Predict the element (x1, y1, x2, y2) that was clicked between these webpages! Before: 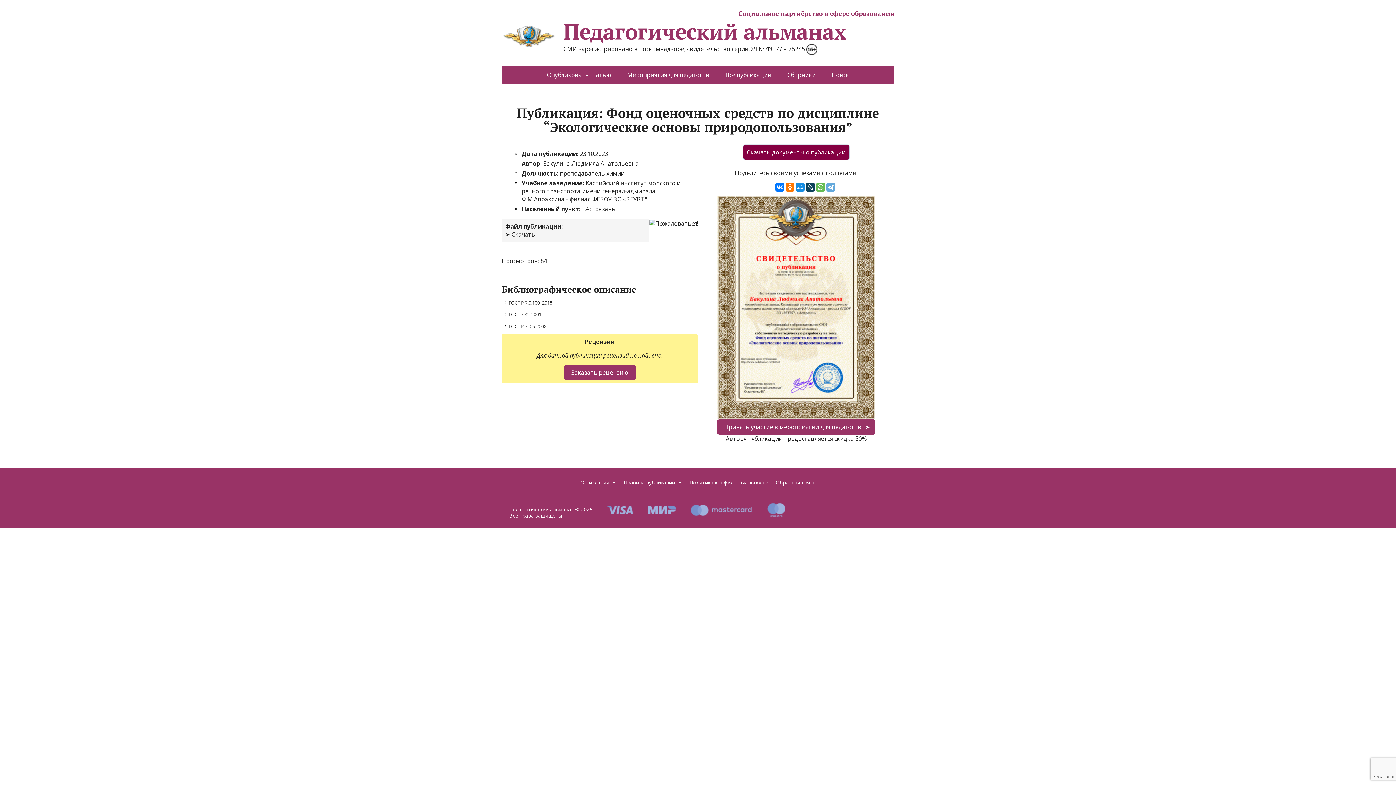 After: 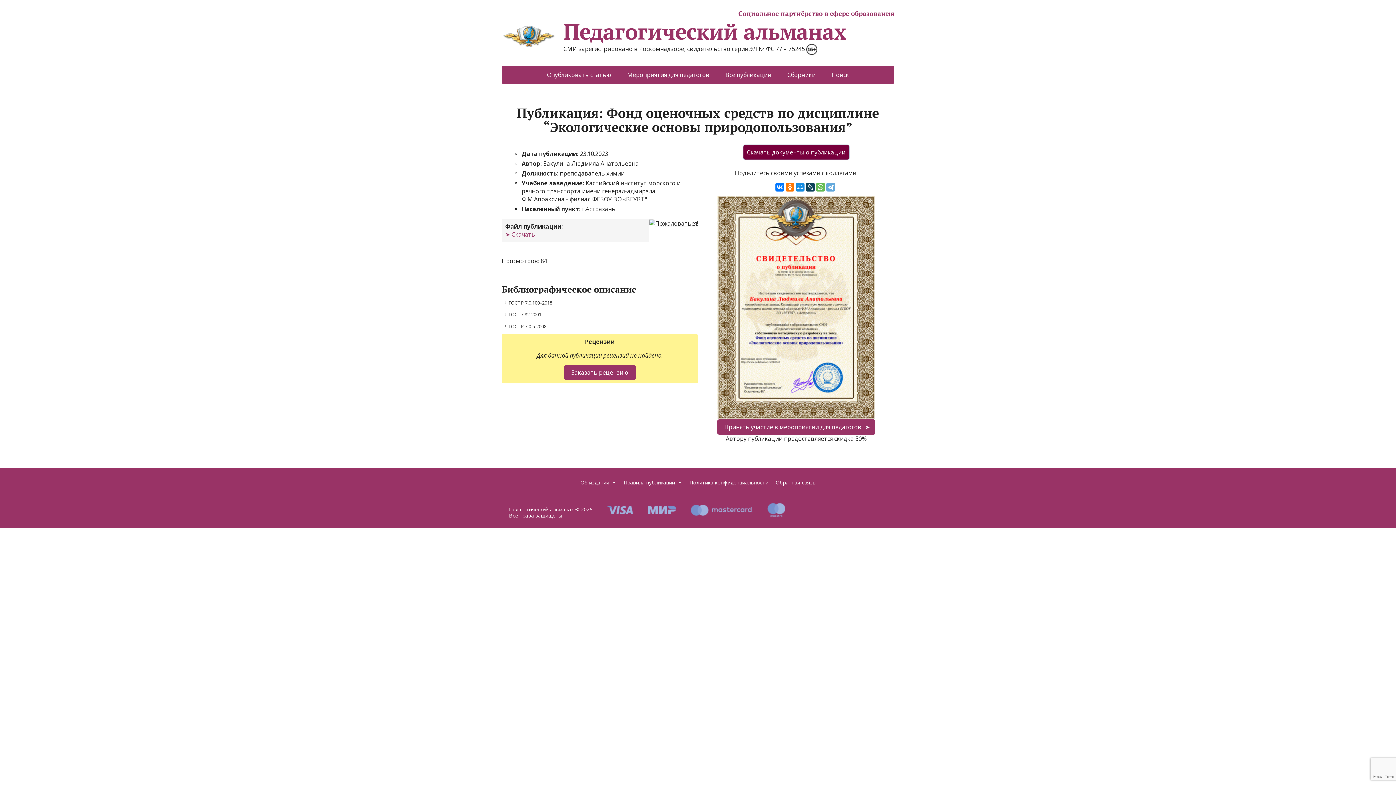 Action: label: ➤ Скачать bbox: (505, 230, 535, 238)